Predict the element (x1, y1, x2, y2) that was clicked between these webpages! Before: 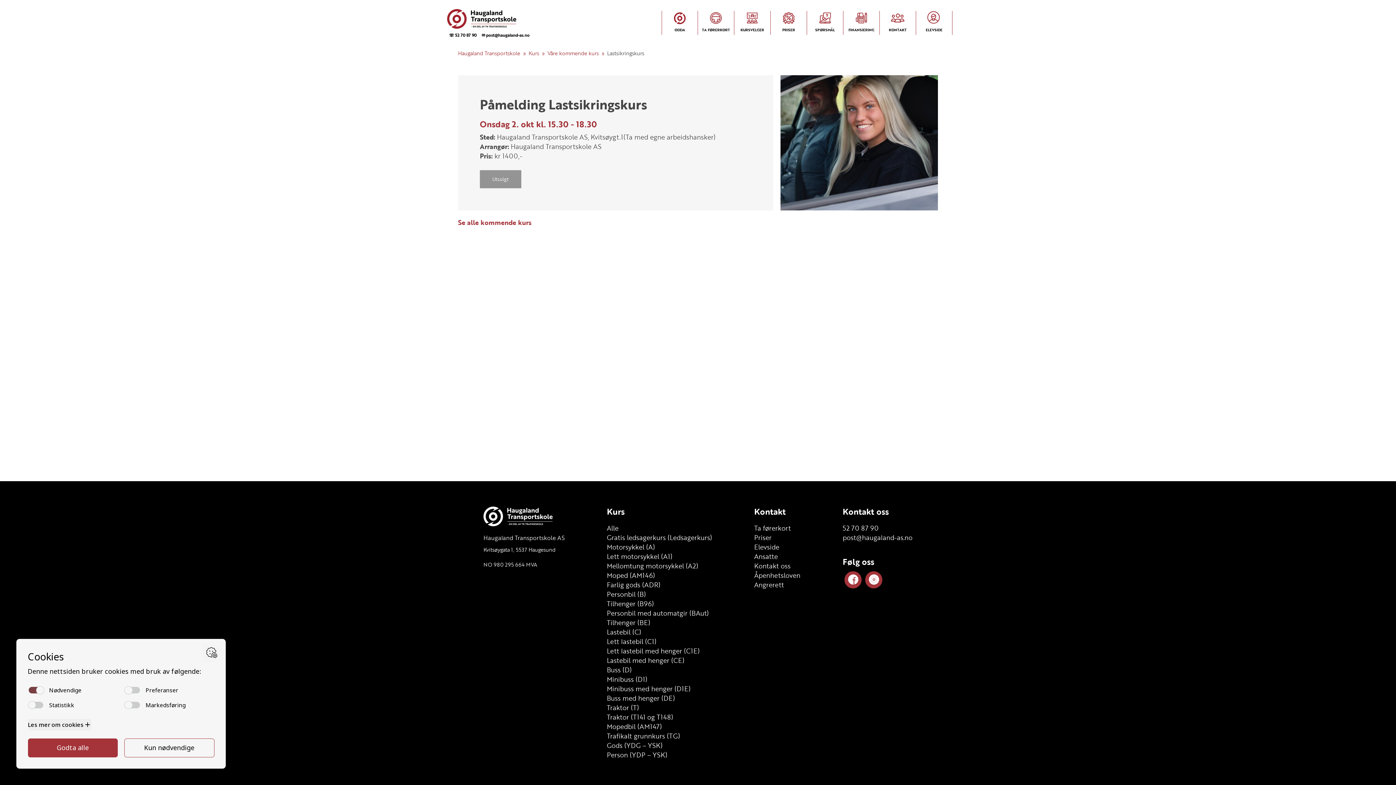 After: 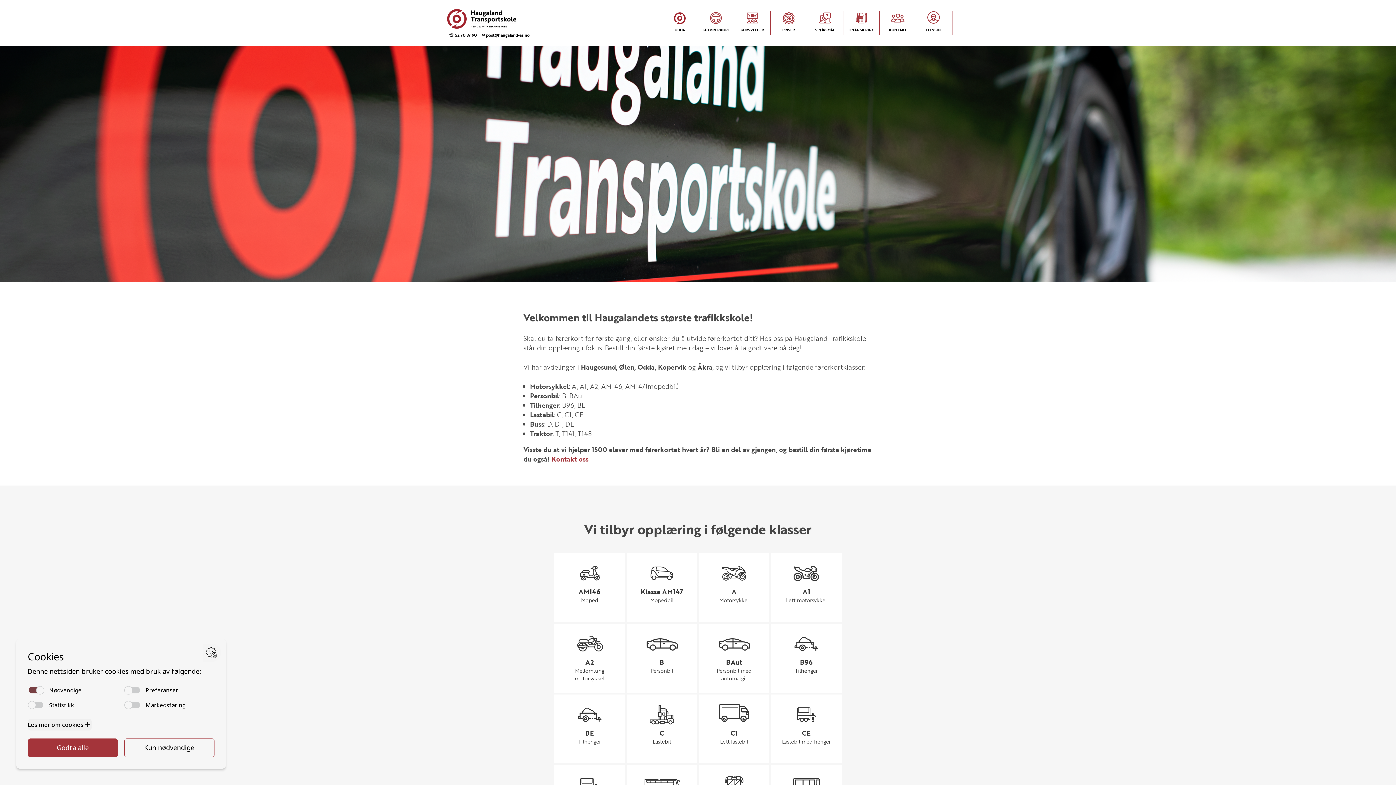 Action: bbox: (458, 49, 528, 57) label: Haugaland Transportskole